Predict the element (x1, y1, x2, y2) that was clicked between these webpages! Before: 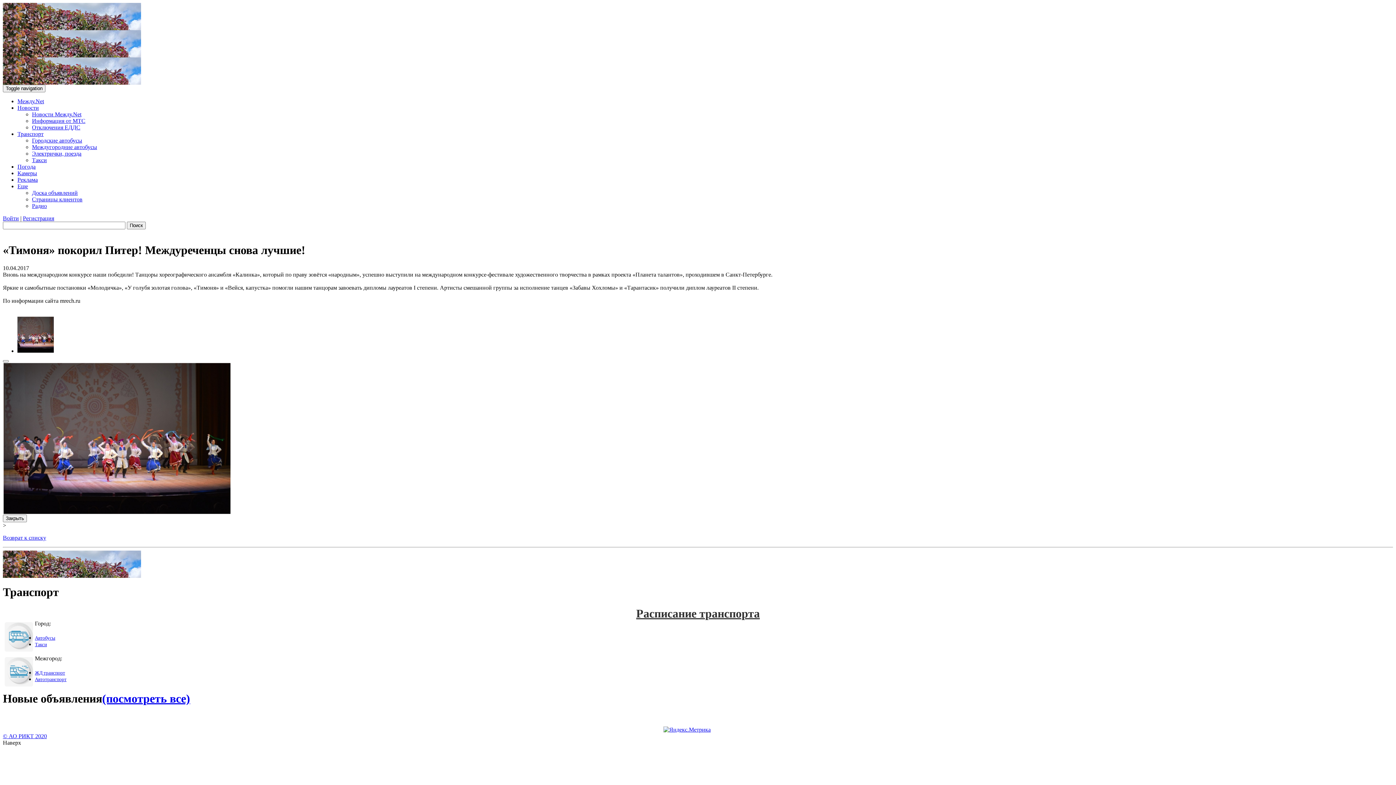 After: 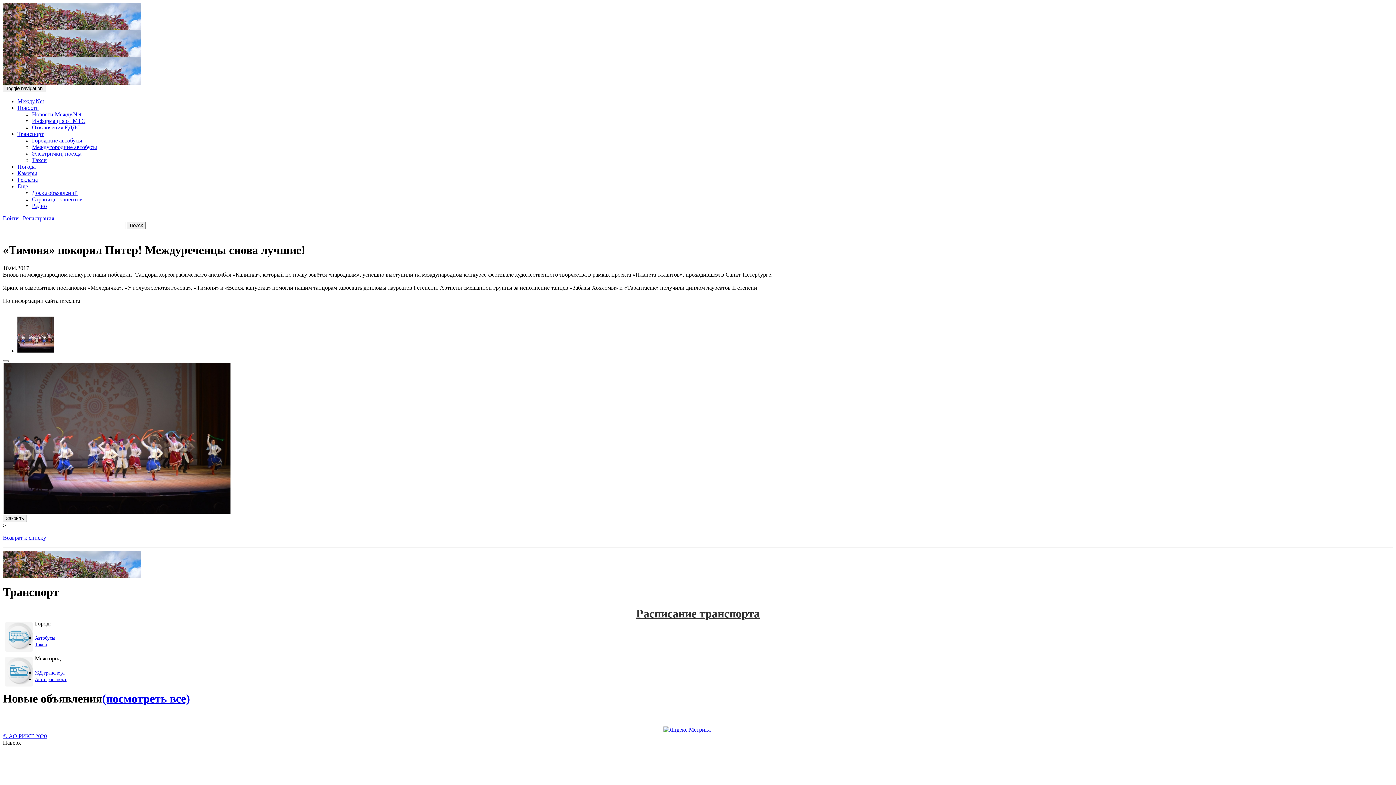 Action: label: Наверх bbox: (2, 739, 21, 746)